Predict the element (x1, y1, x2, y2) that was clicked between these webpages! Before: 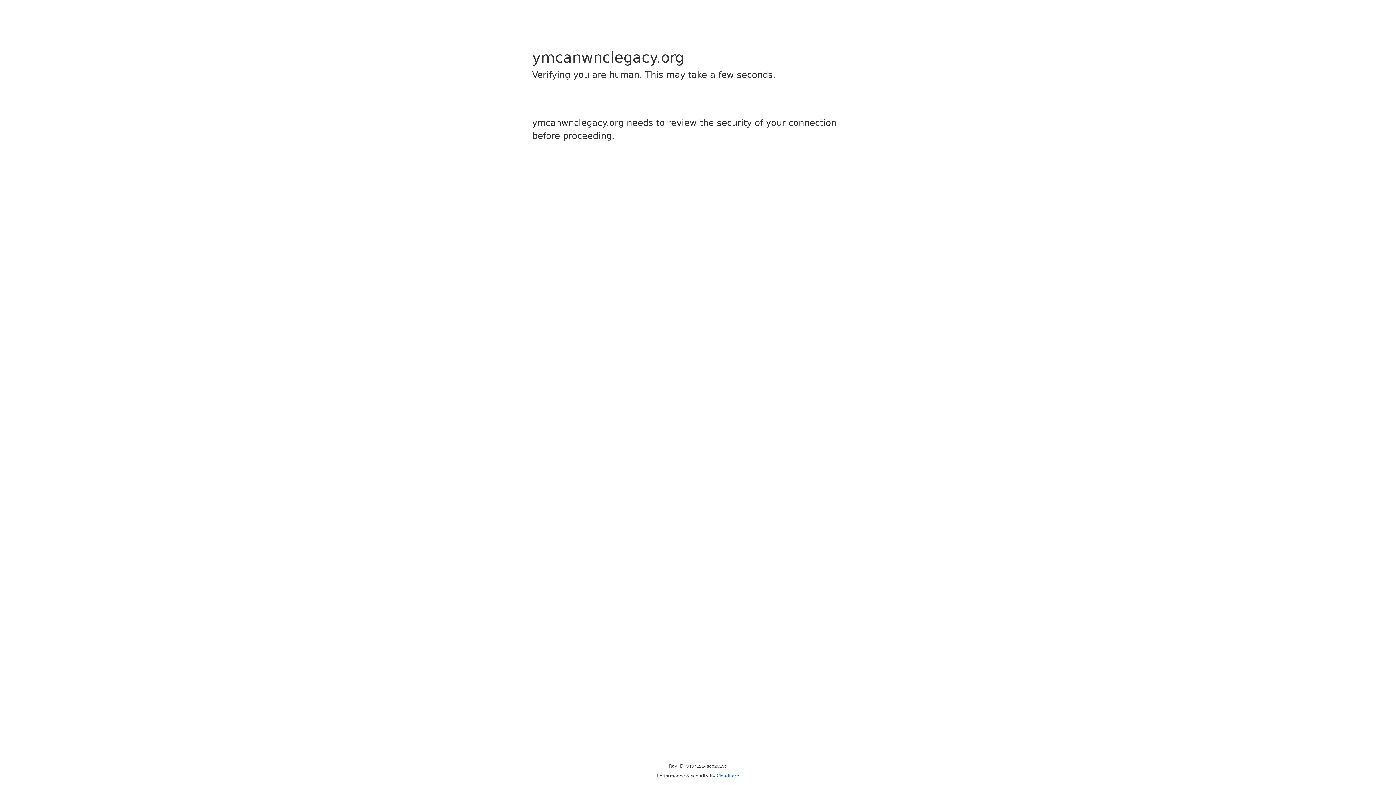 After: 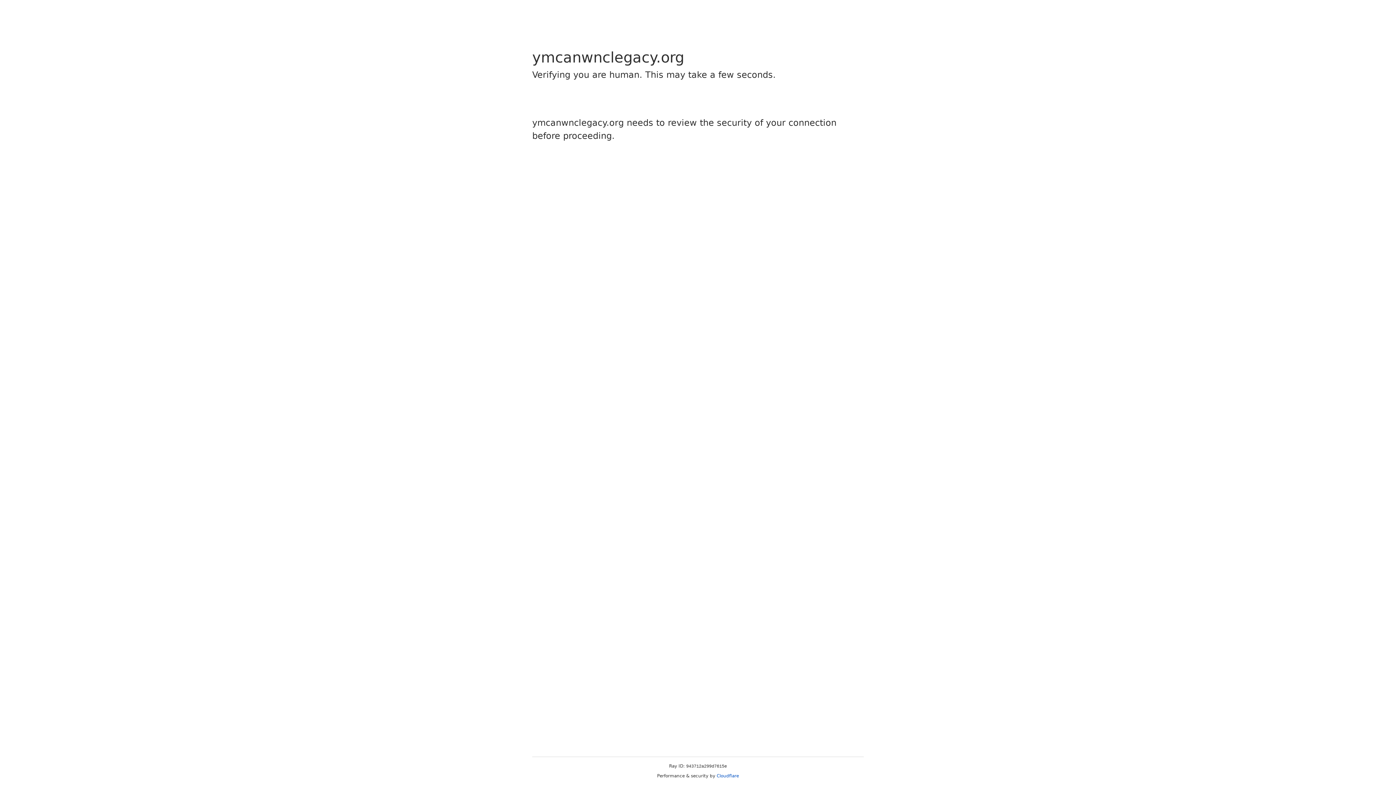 Action: bbox: (716, 773, 739, 778) label: Cloudflare